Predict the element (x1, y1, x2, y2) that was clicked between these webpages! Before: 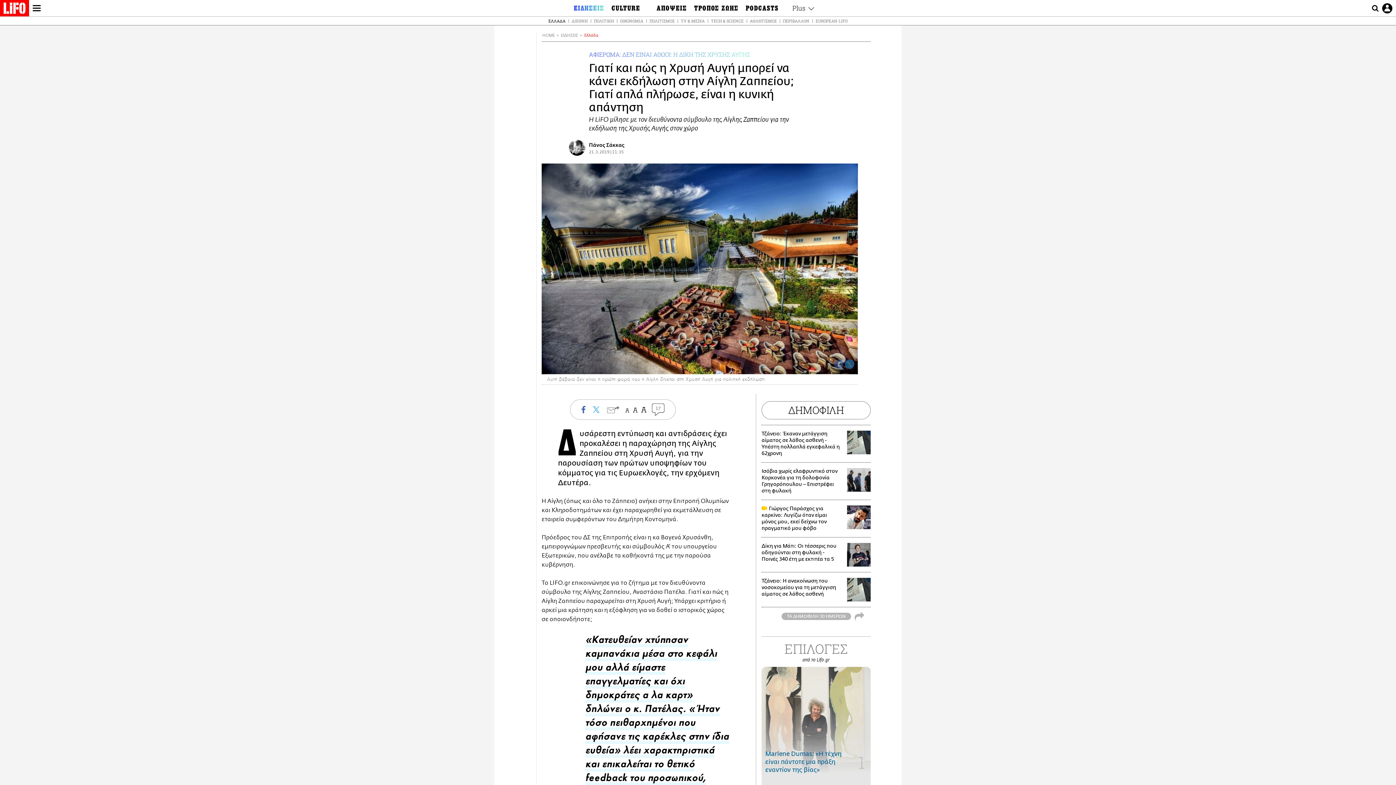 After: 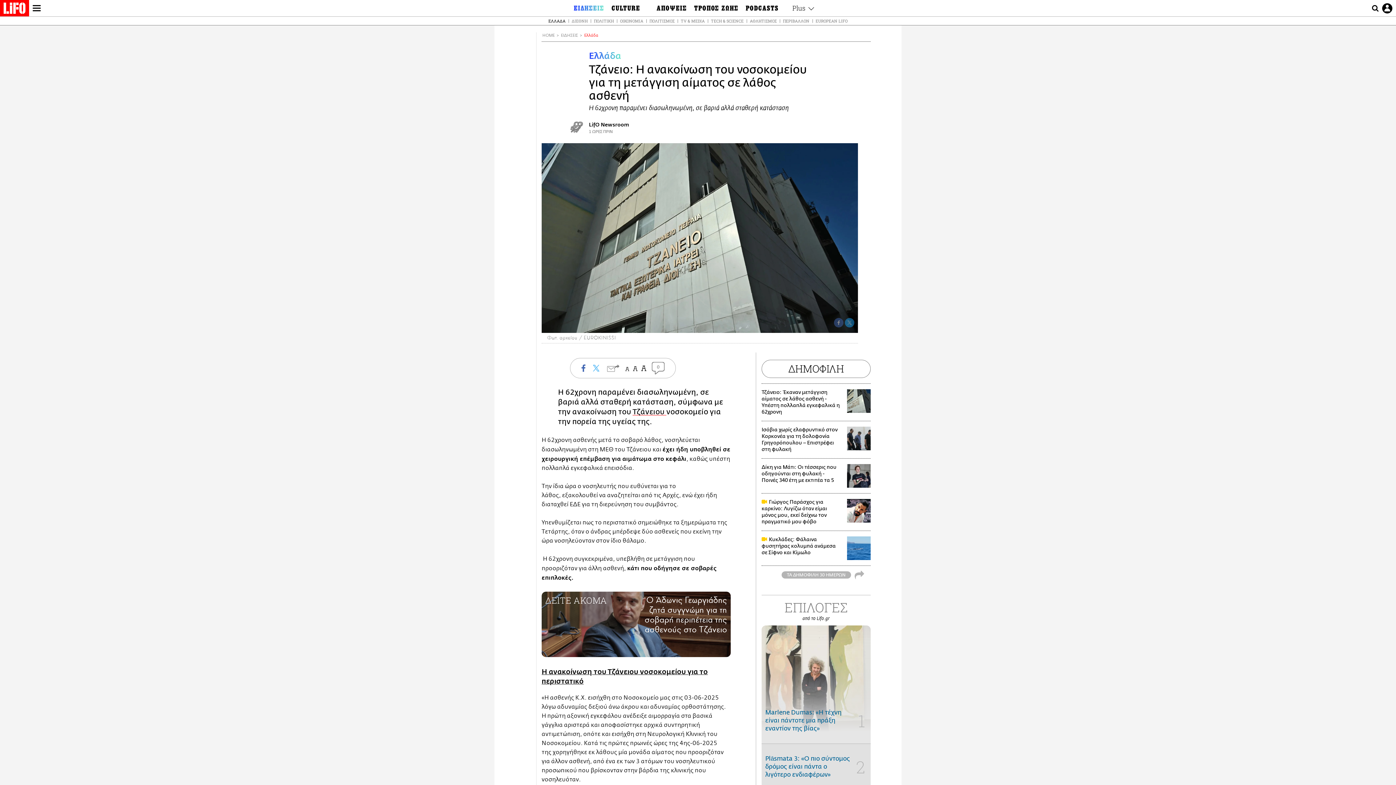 Action: bbox: (761, 578, 870, 601) label: Τζάνειο: Η ανακοίνωση του νοσοκομείου για τη μετάγγιση αίματος σε λάθος ασθενή